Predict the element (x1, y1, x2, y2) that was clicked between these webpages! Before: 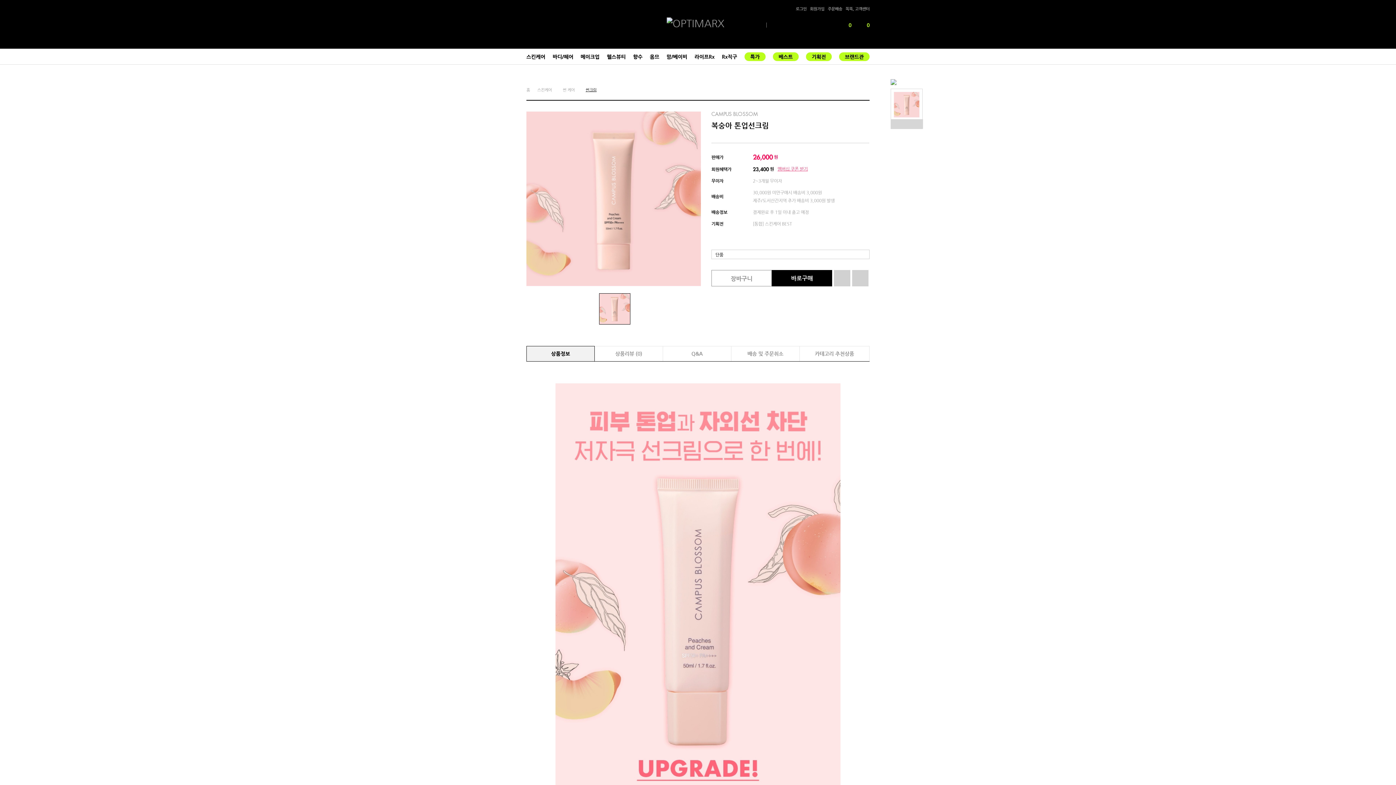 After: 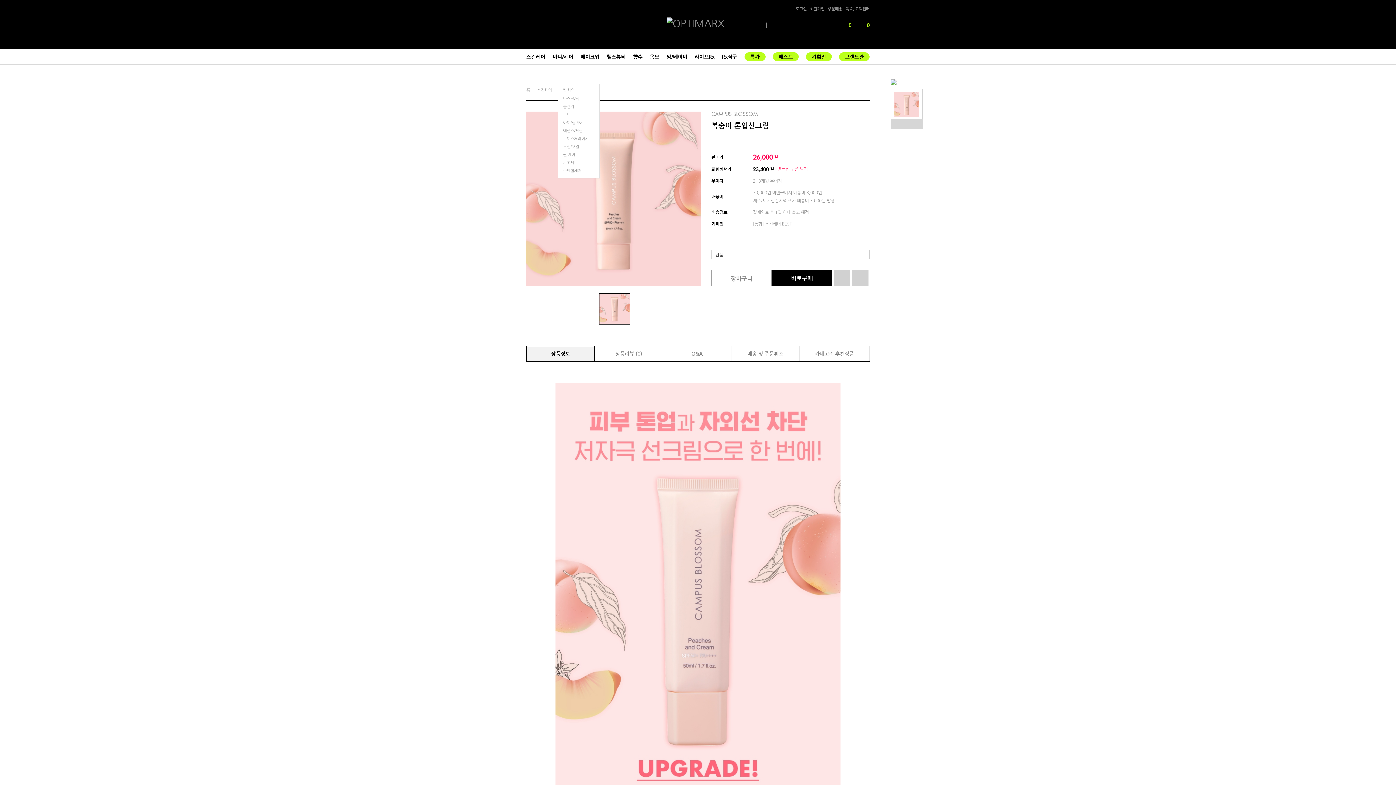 Action: label: 썬 케어 bbox: (562, 87, 578, 92)